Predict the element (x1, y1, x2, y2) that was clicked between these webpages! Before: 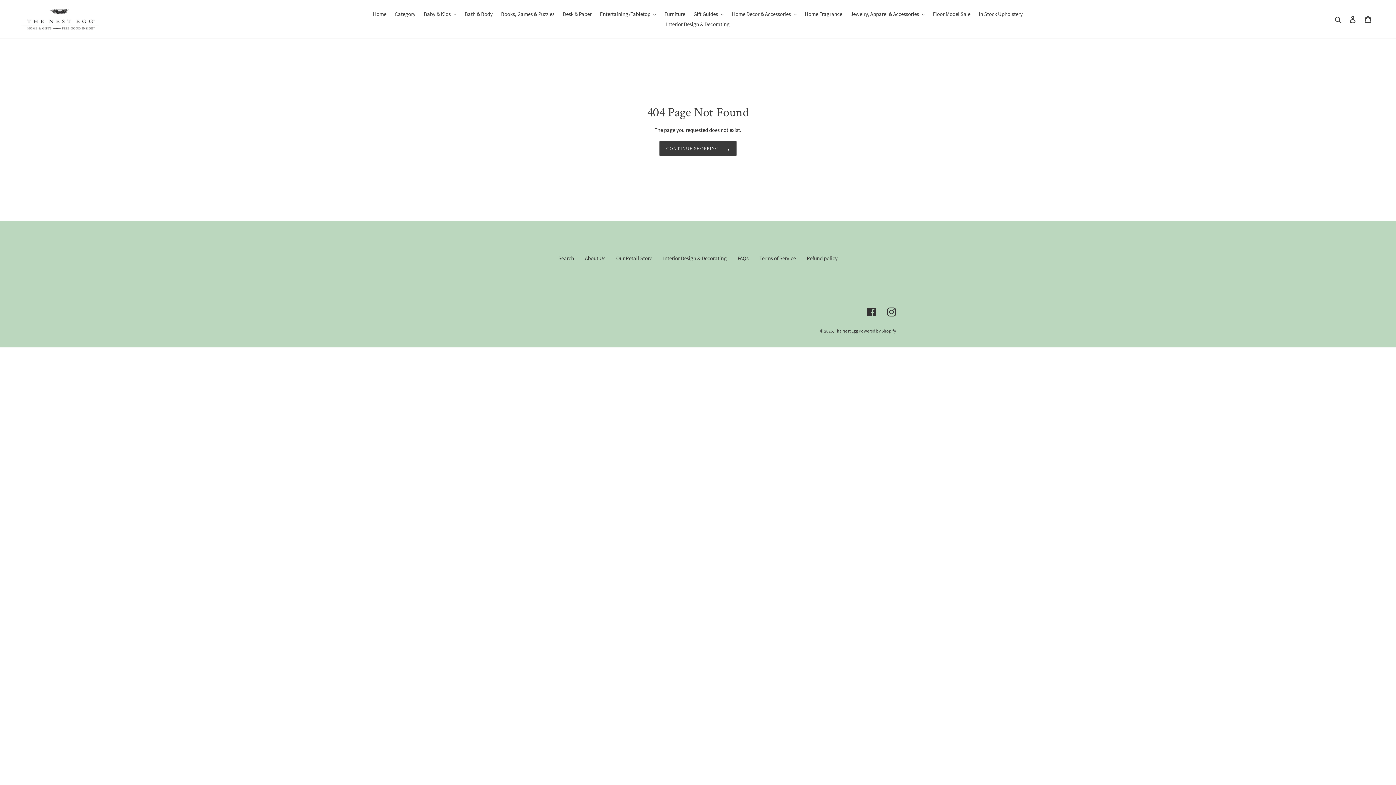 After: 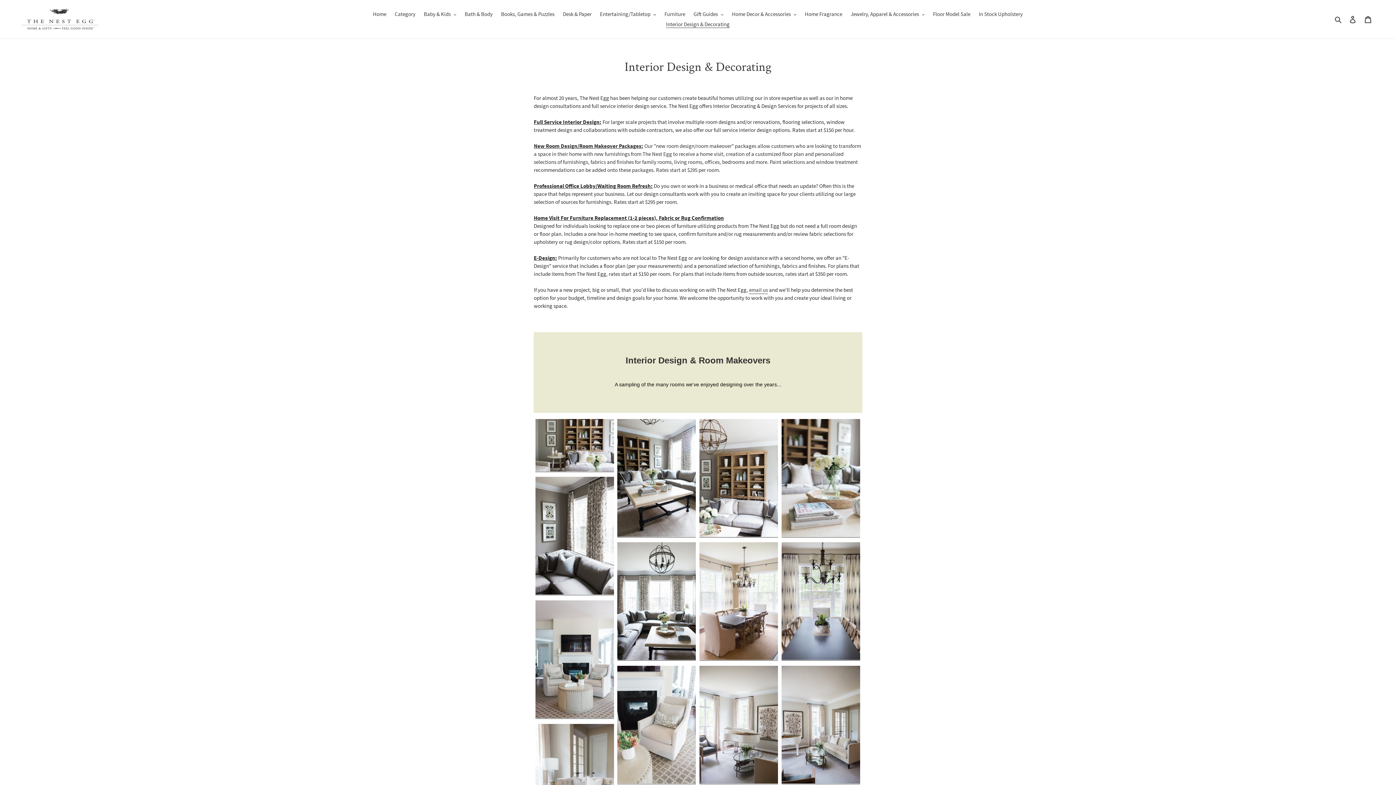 Action: label: Interior Design & Decorating bbox: (662, 19, 733, 29)